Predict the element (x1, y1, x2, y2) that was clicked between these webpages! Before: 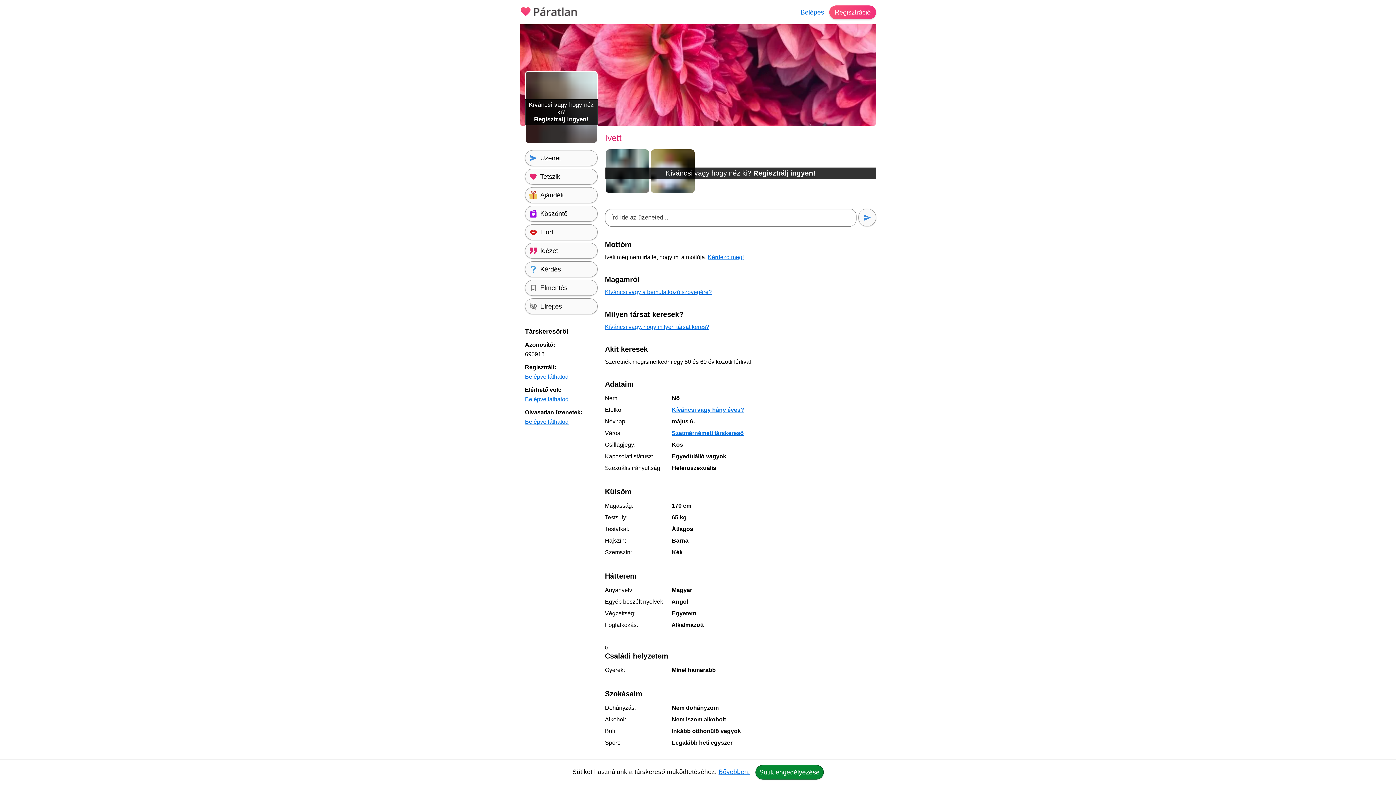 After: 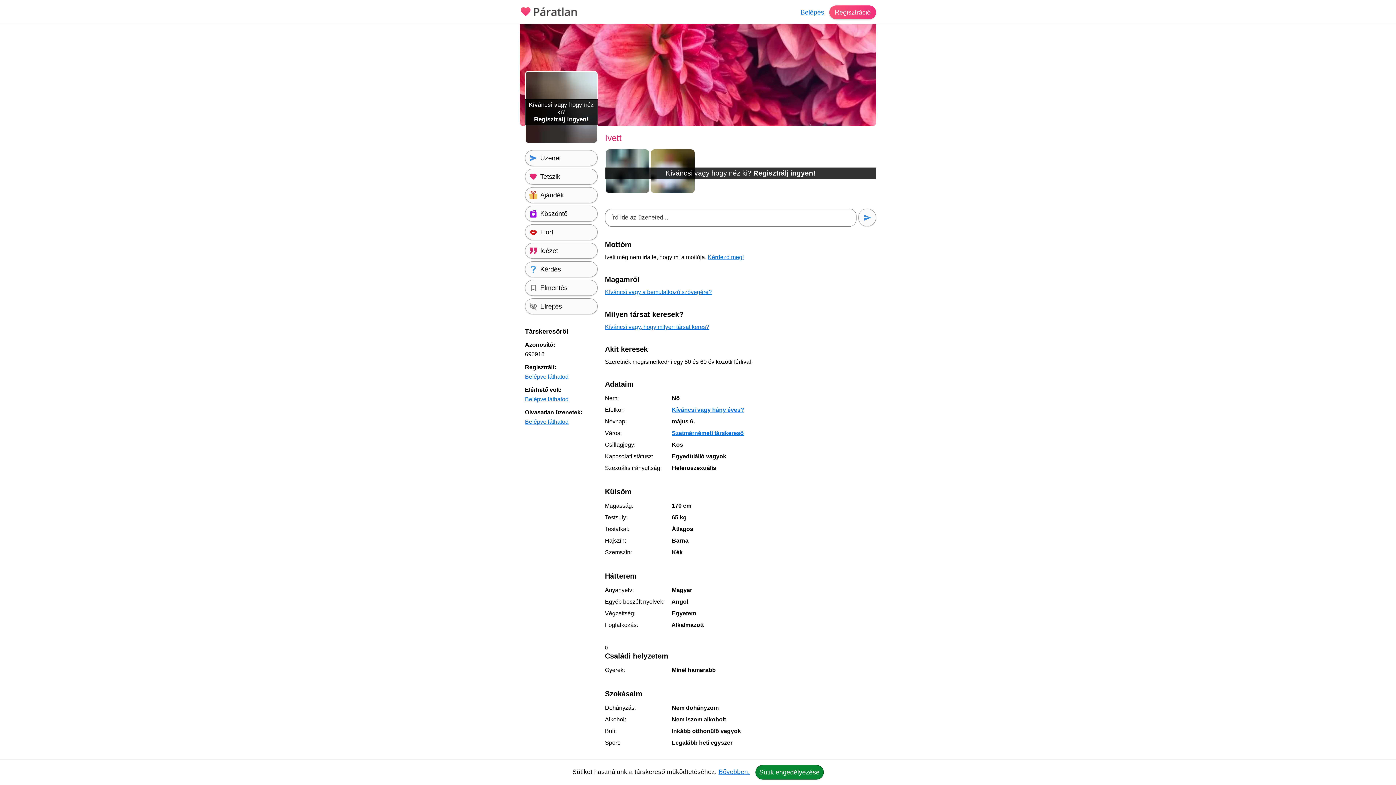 Action: label: Regisztráció bbox: (829, 5, 876, 19)